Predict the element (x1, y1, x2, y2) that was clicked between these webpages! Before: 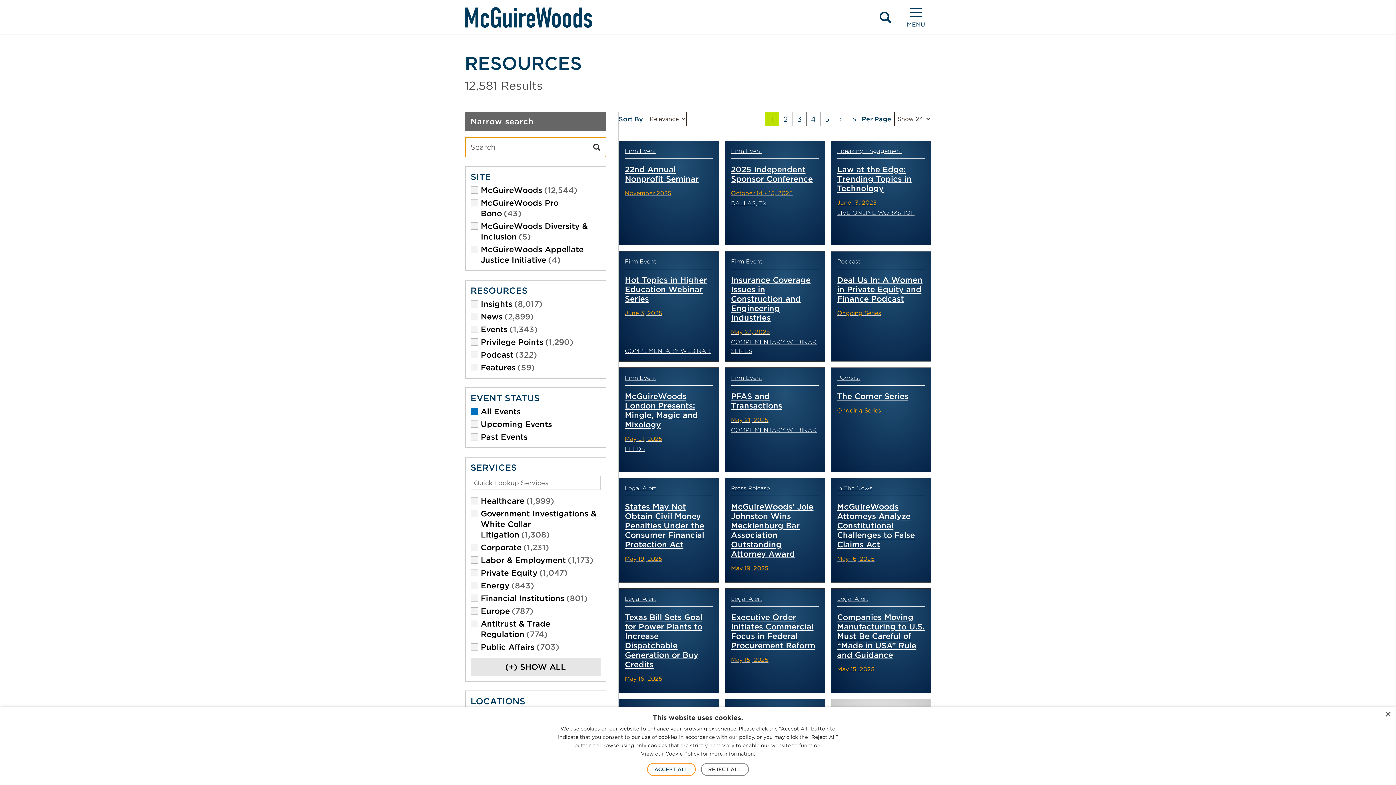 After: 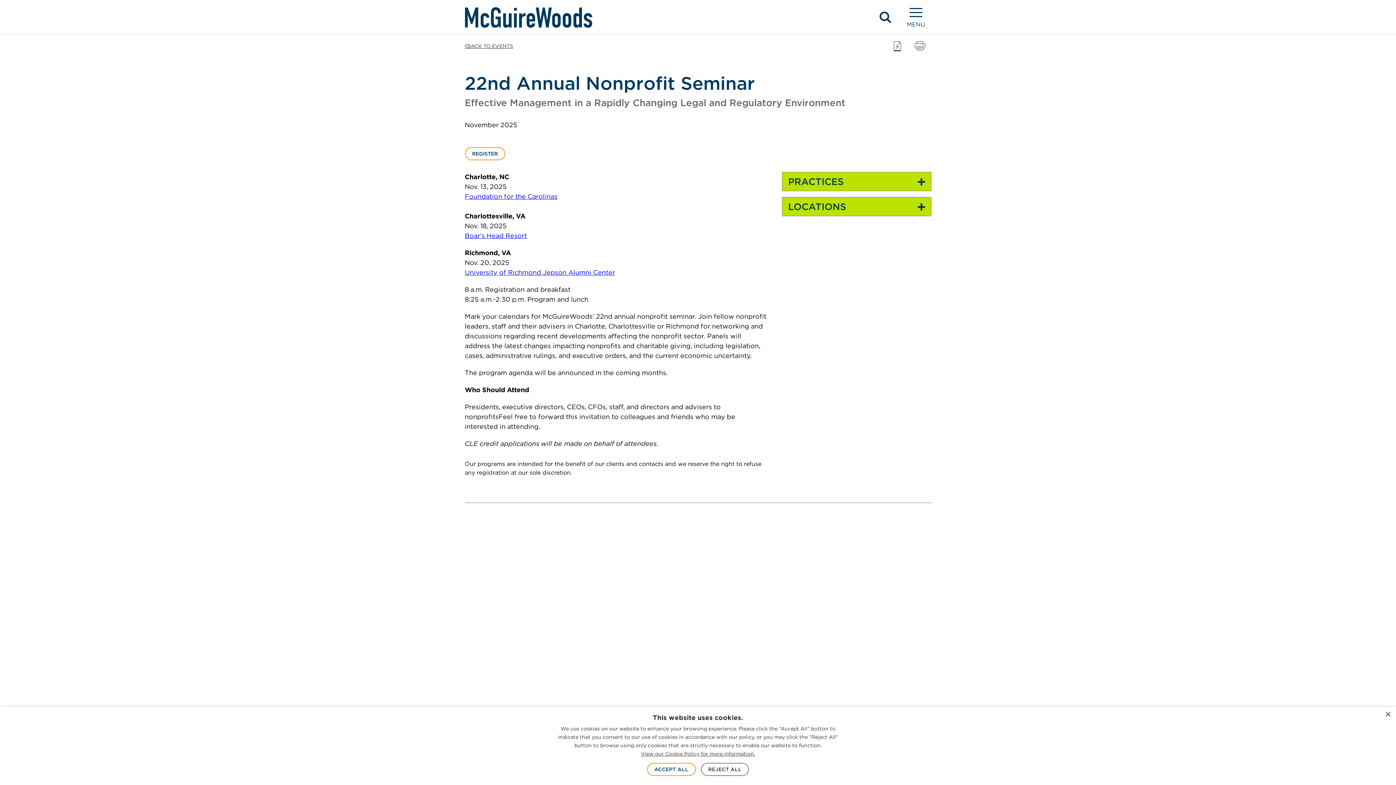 Action: bbox: (625, 146, 713, 199) label: Firm Event
22nd Annual Nonprofit Seminar
November 2025